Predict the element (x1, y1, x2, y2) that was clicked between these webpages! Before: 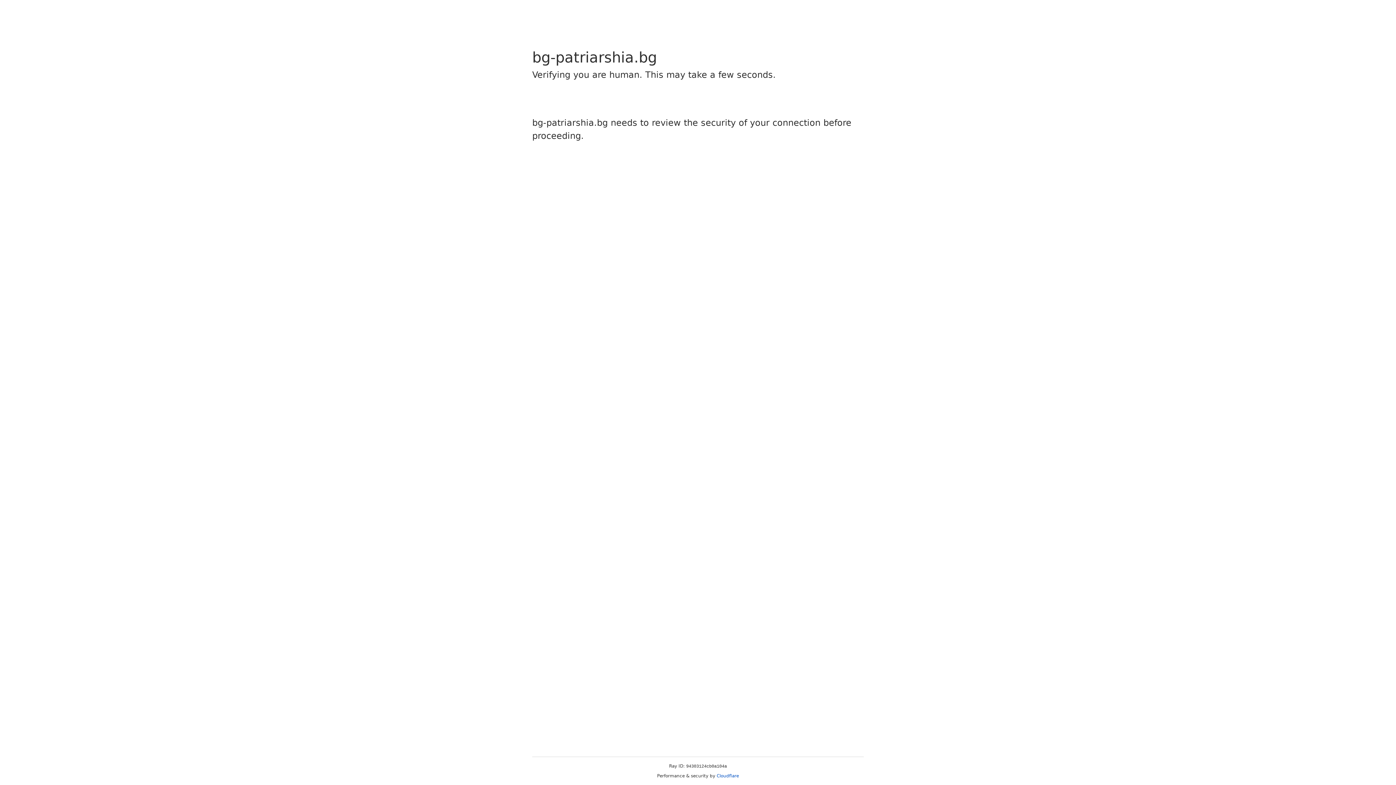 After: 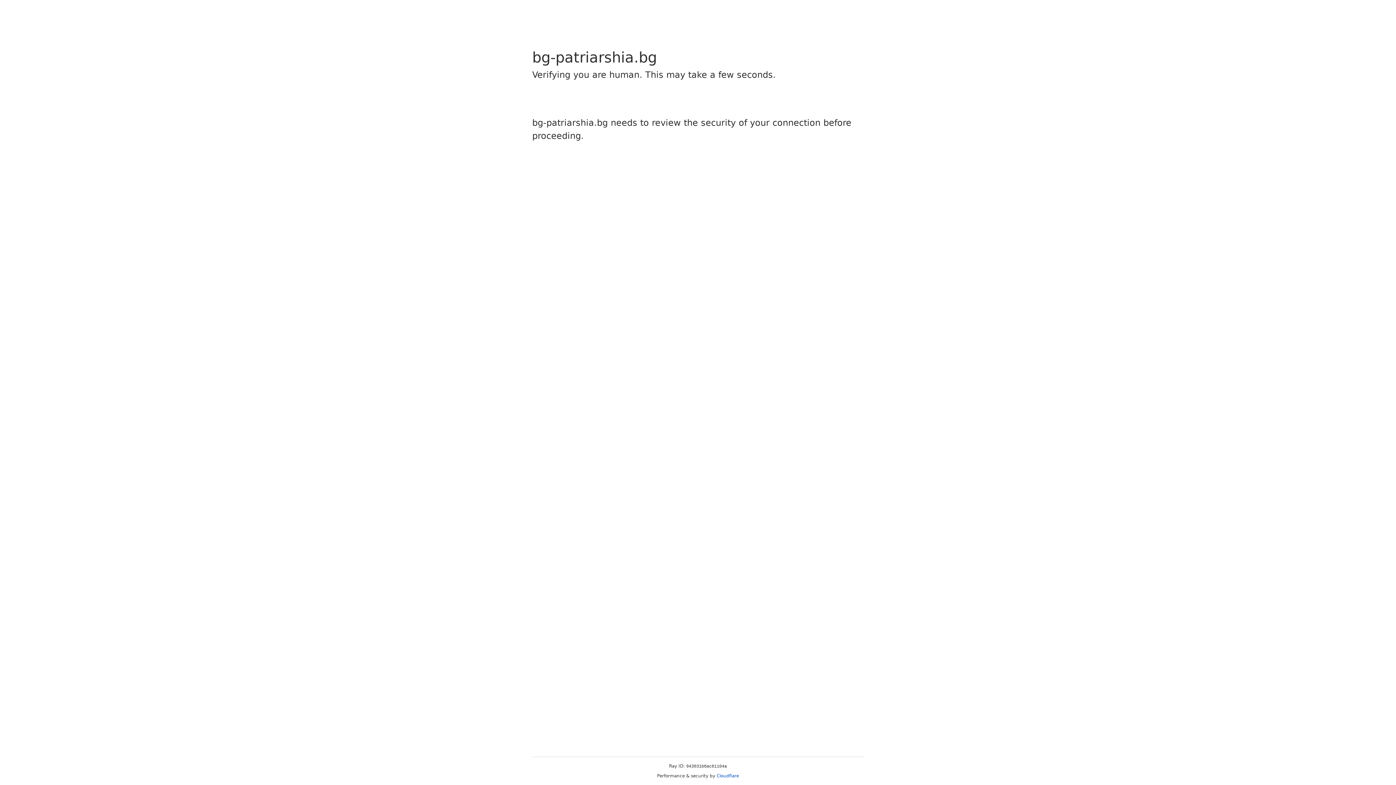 Action: bbox: (716, 773, 739, 778) label: Cloudflare